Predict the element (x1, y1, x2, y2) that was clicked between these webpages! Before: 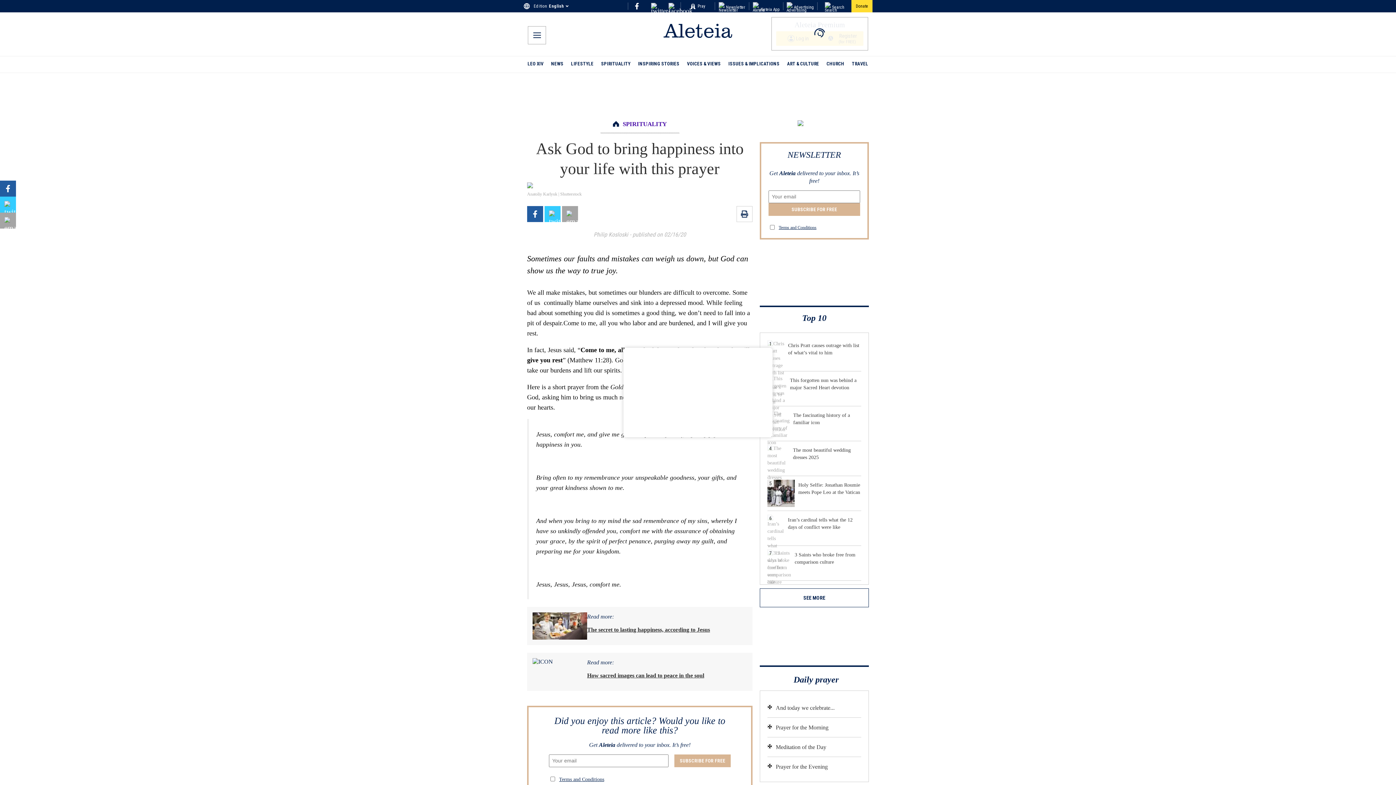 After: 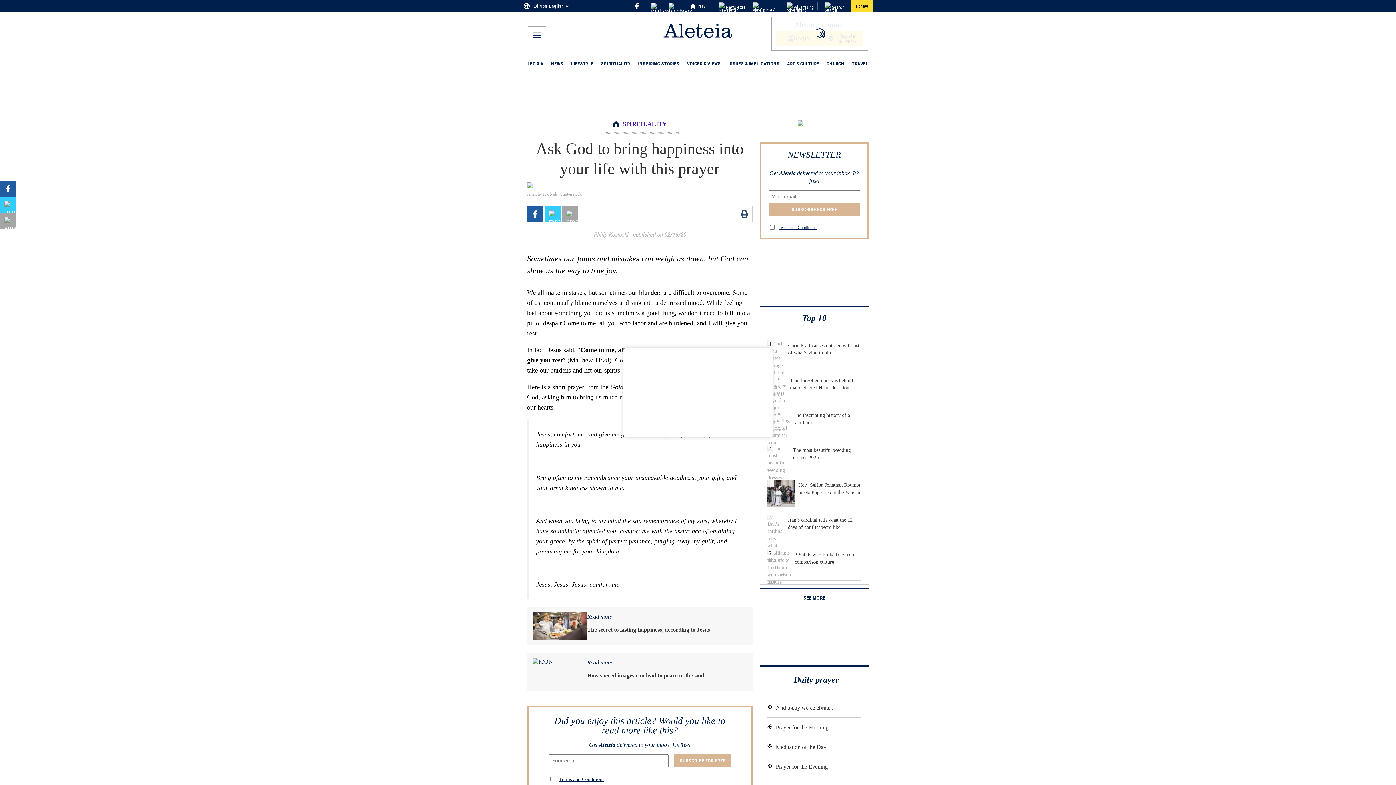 Action: bbox: (762, 352, 768, 363)